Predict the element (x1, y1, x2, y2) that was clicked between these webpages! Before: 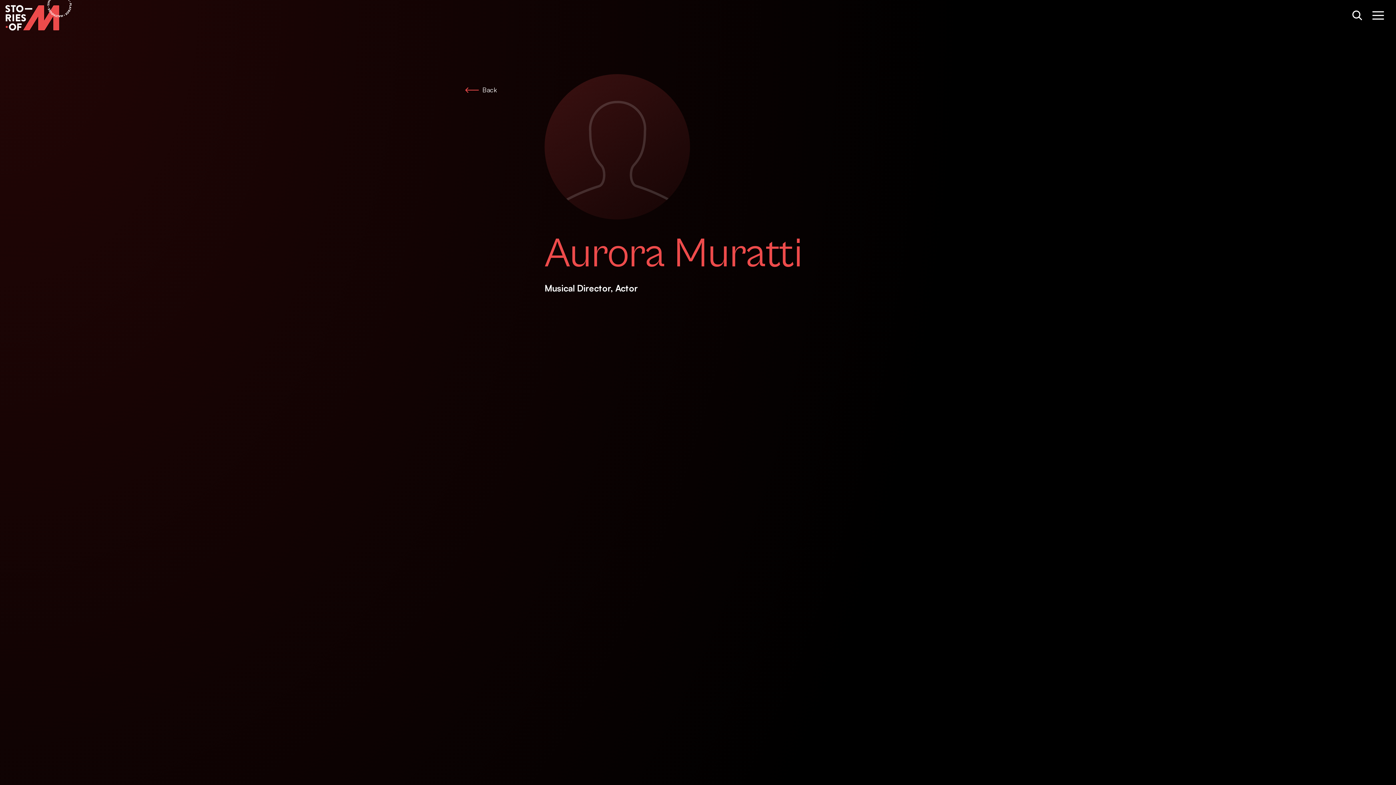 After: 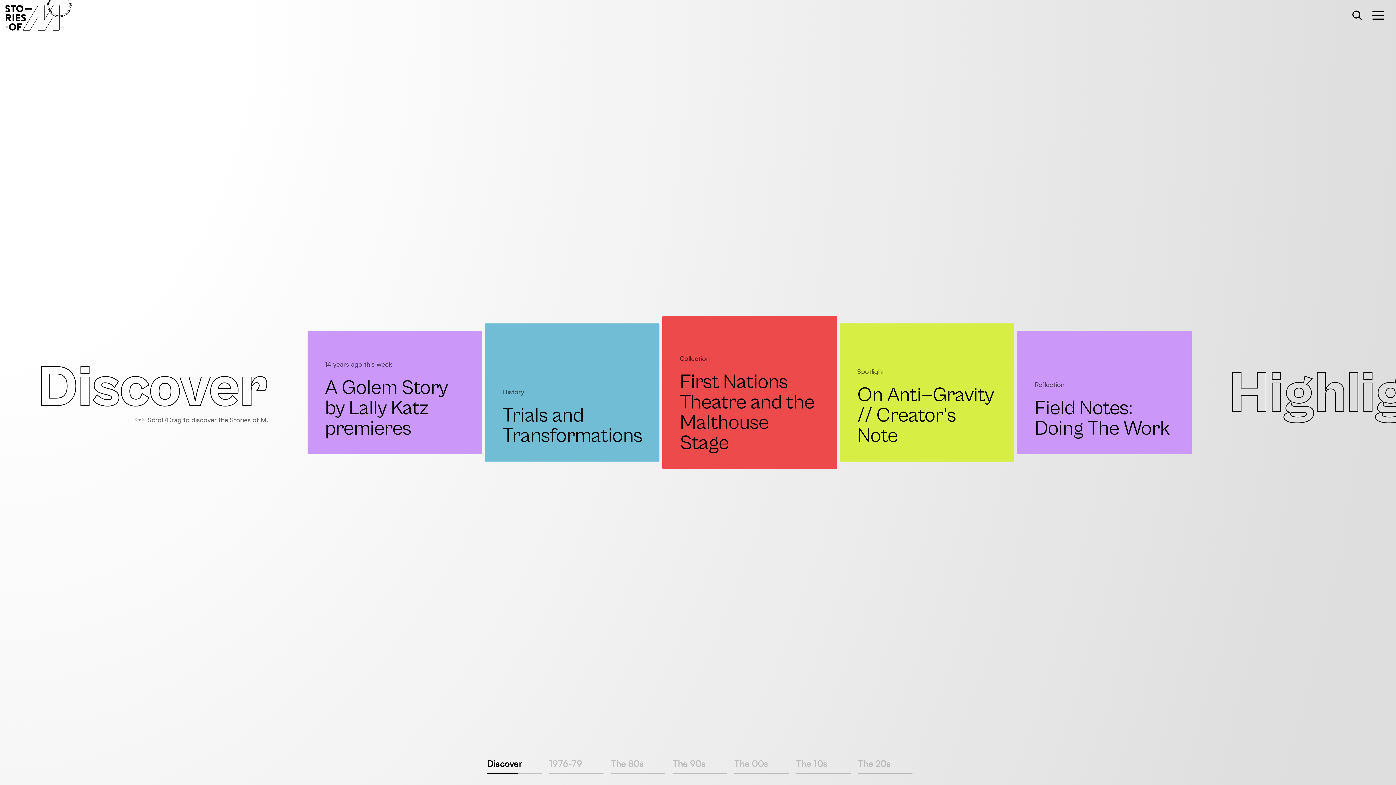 Action: bbox: (5, 0, 71, 30)